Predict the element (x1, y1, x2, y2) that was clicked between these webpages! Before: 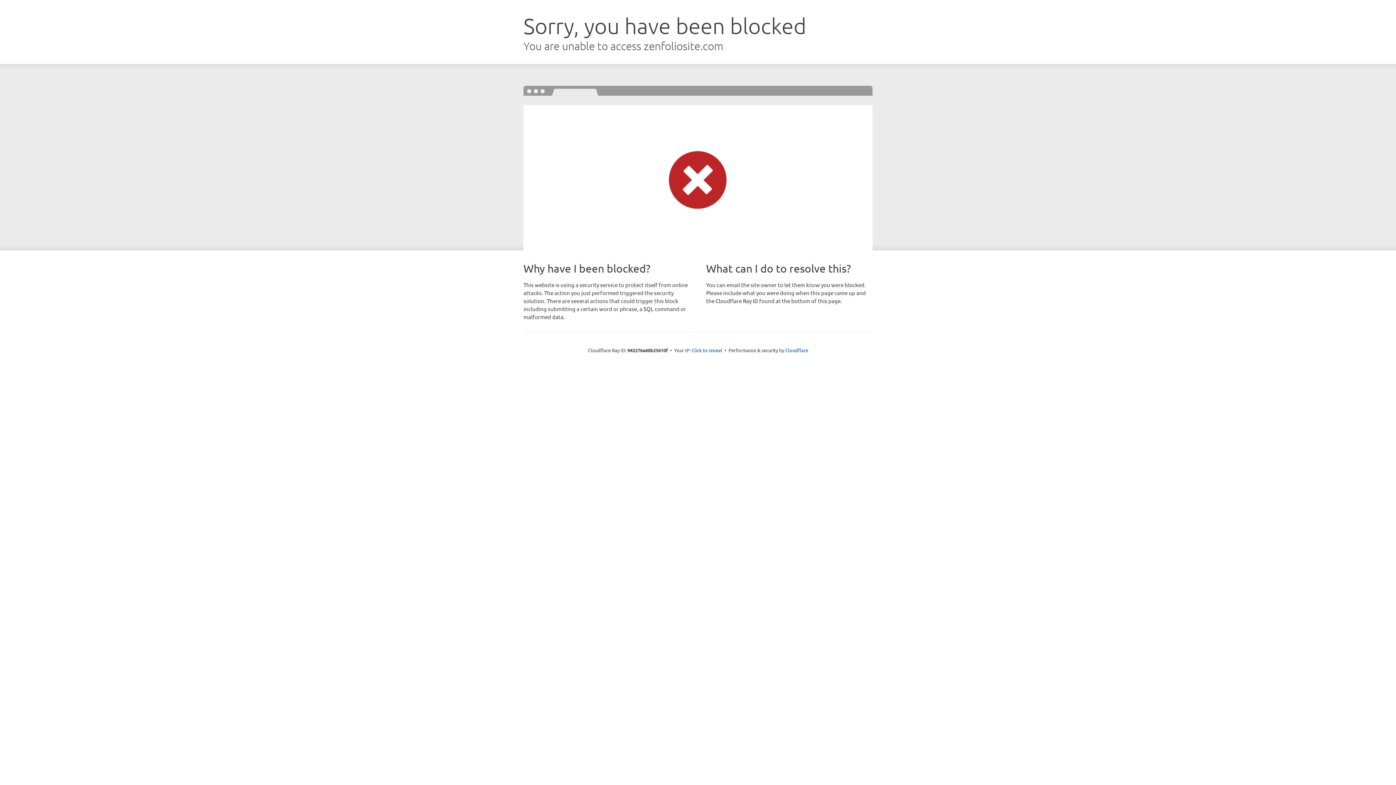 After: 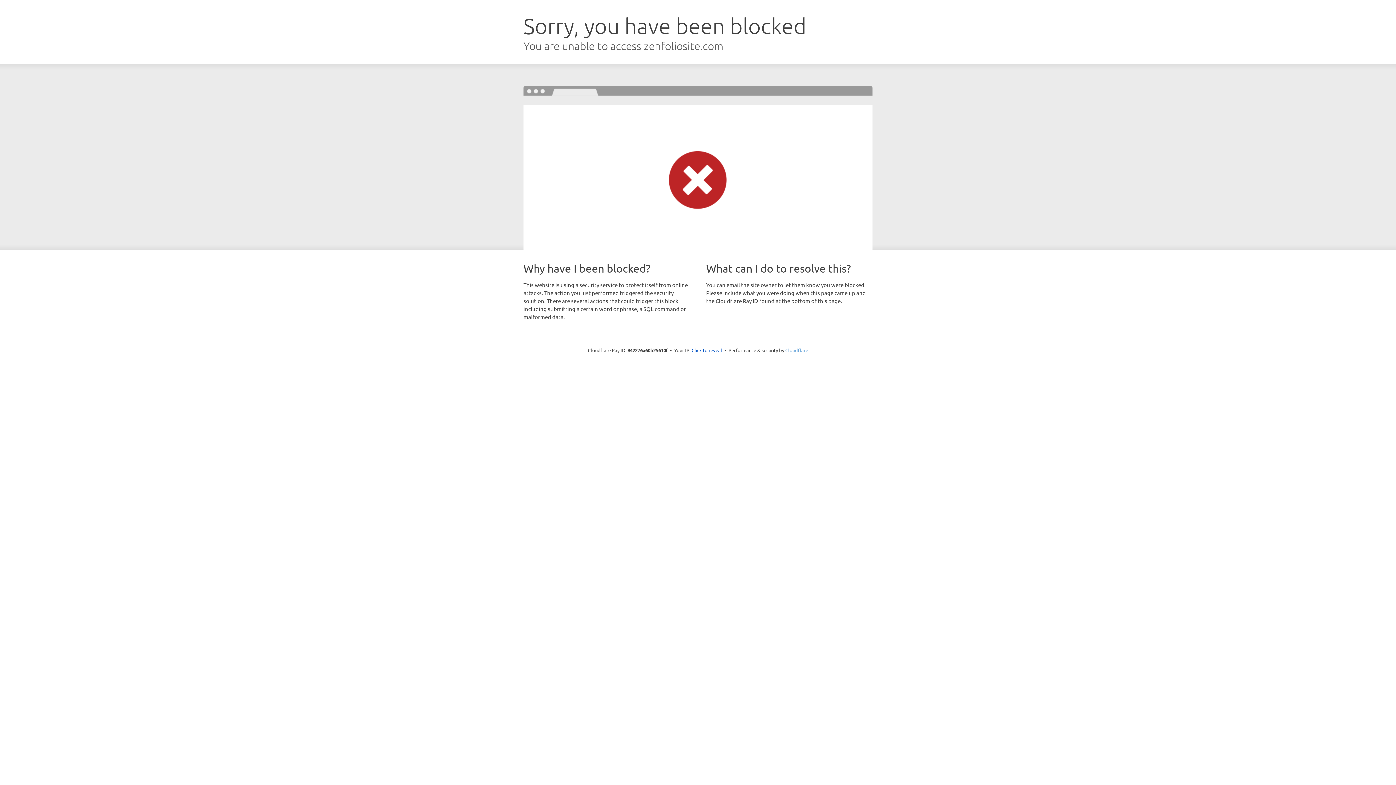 Action: bbox: (785, 347, 808, 353) label: Cloudflare